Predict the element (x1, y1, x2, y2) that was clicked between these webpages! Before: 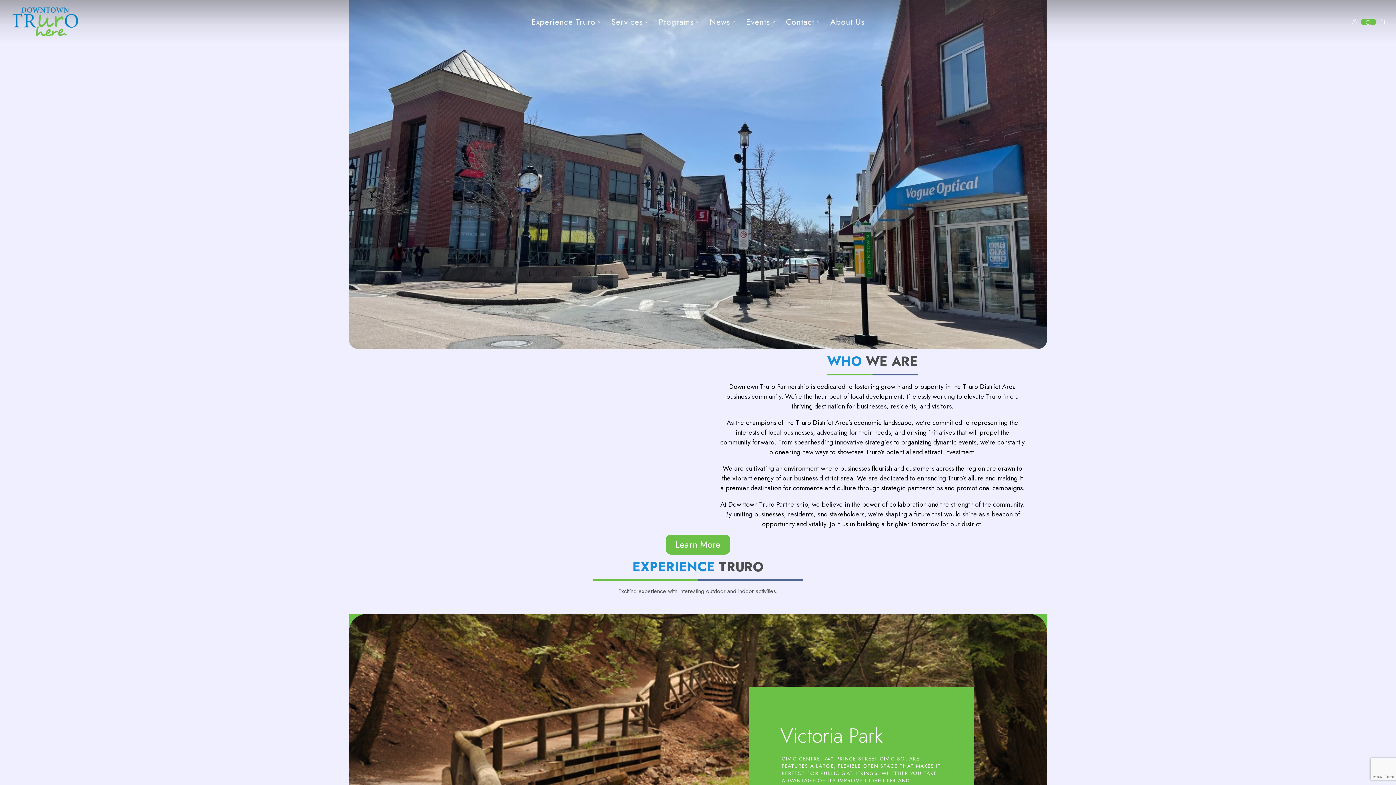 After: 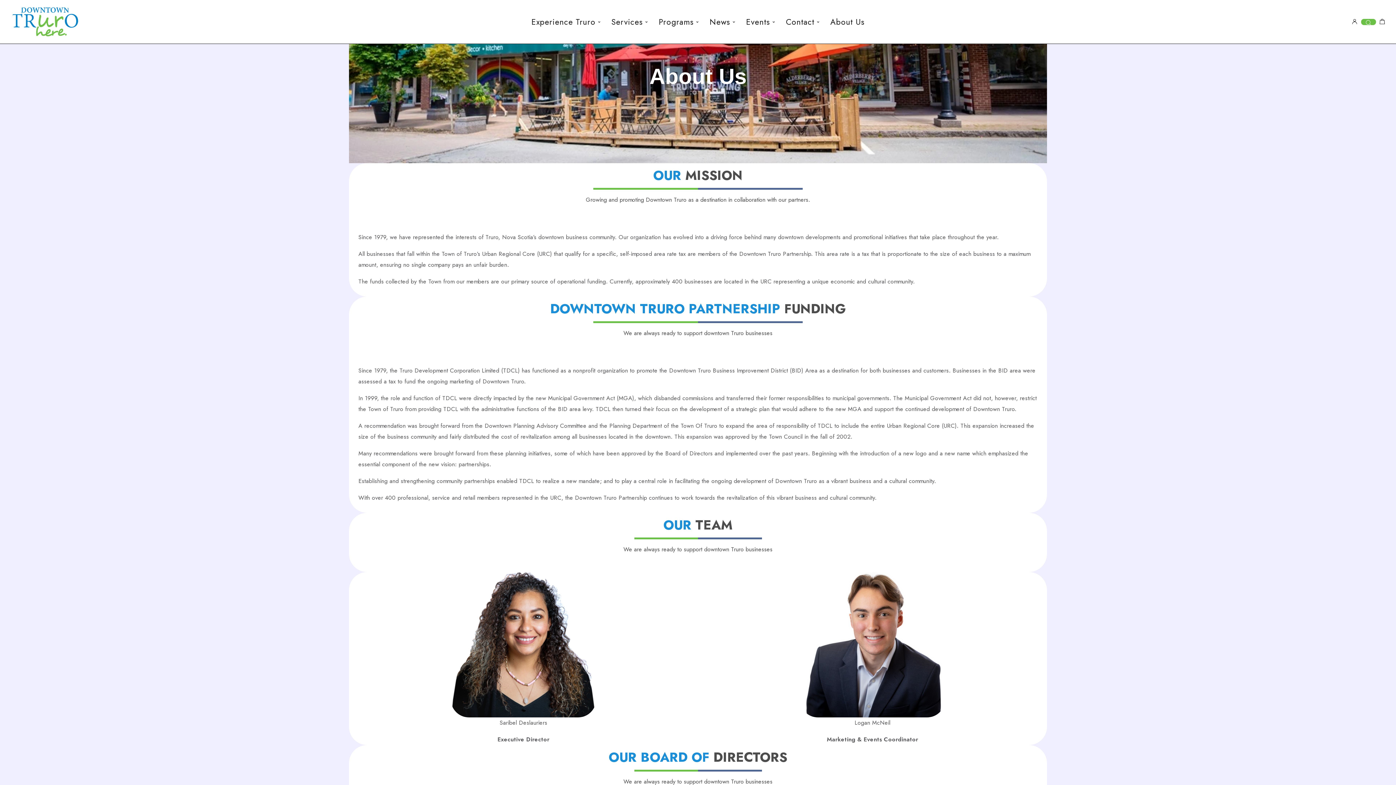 Action: bbox: (825, 7, 870, 36) label: About Us